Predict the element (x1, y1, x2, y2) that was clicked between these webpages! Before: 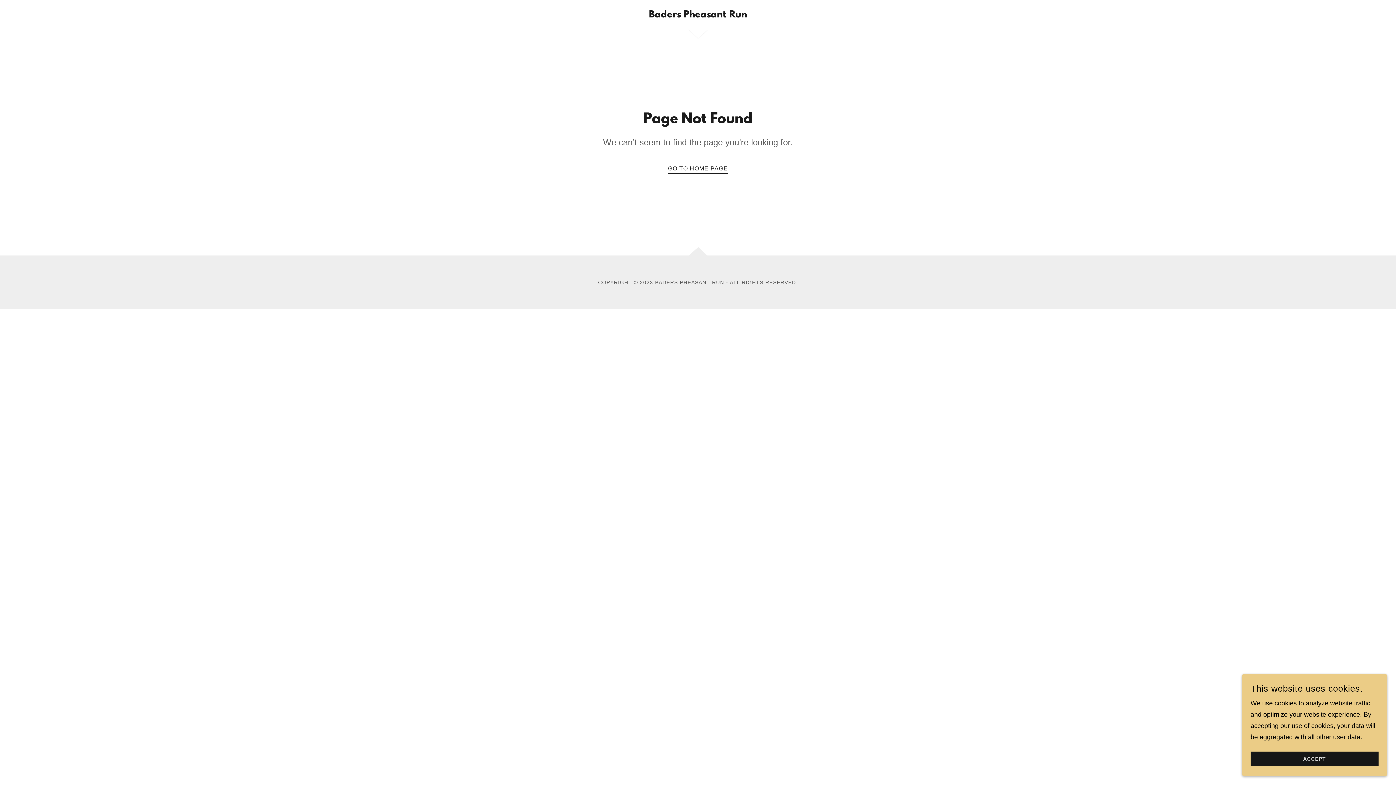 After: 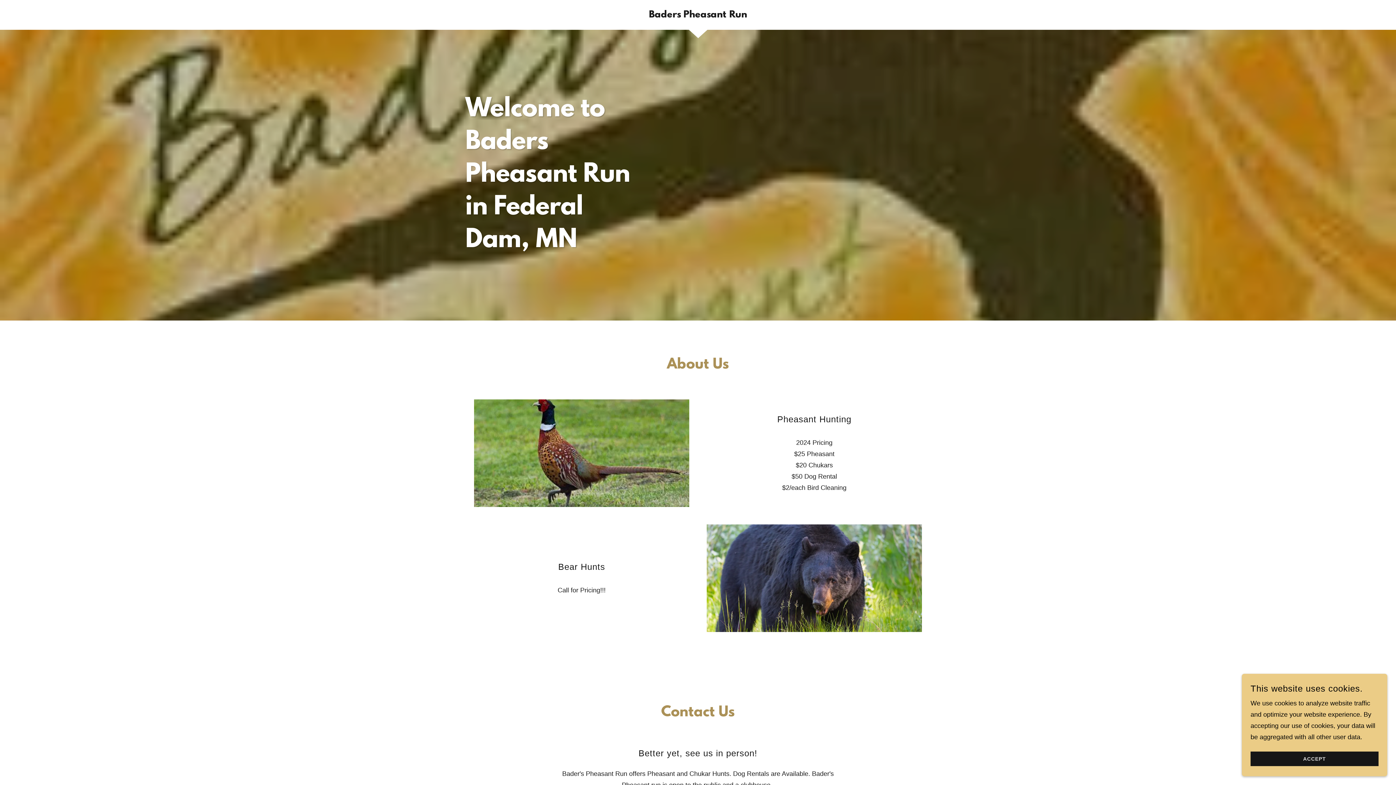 Action: label: GO TO HOME PAGE bbox: (668, 159, 728, 174)